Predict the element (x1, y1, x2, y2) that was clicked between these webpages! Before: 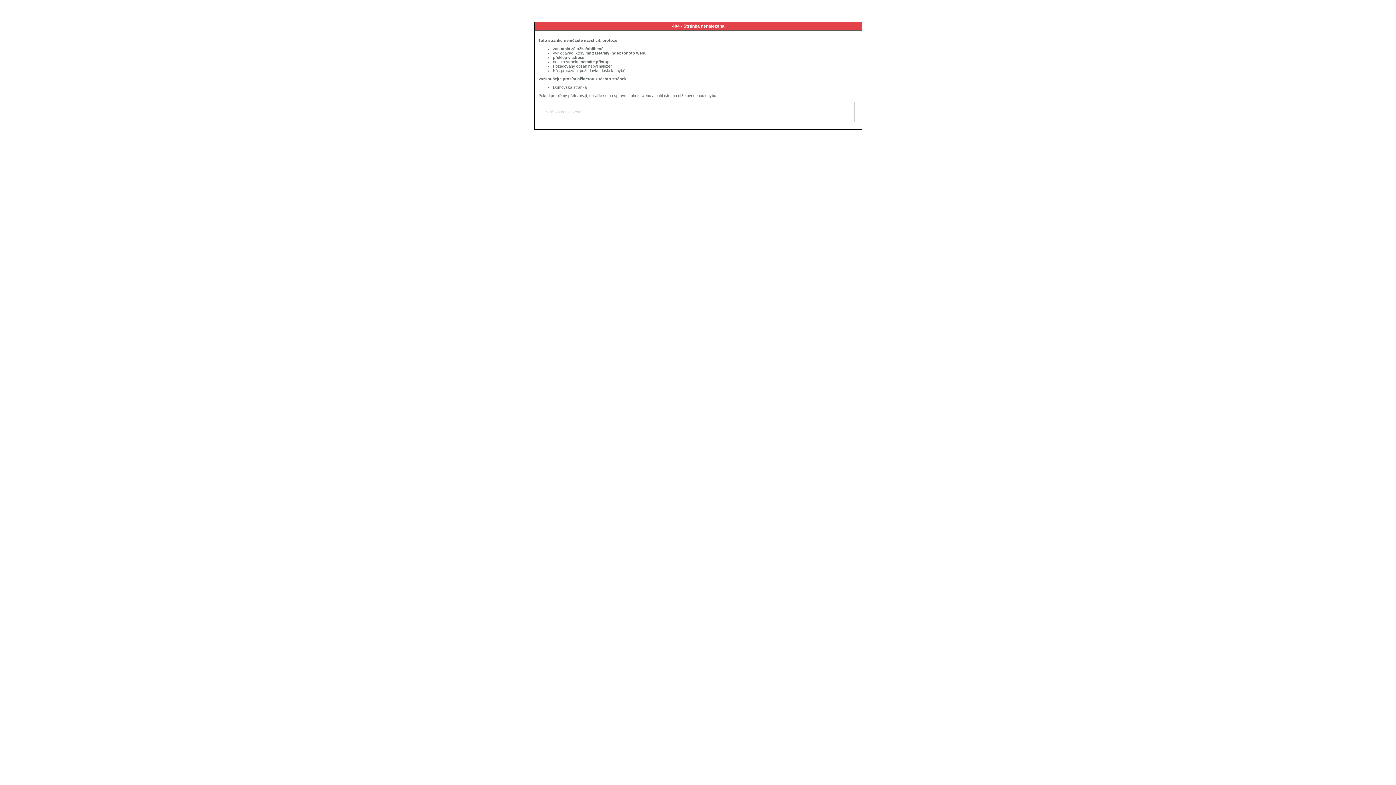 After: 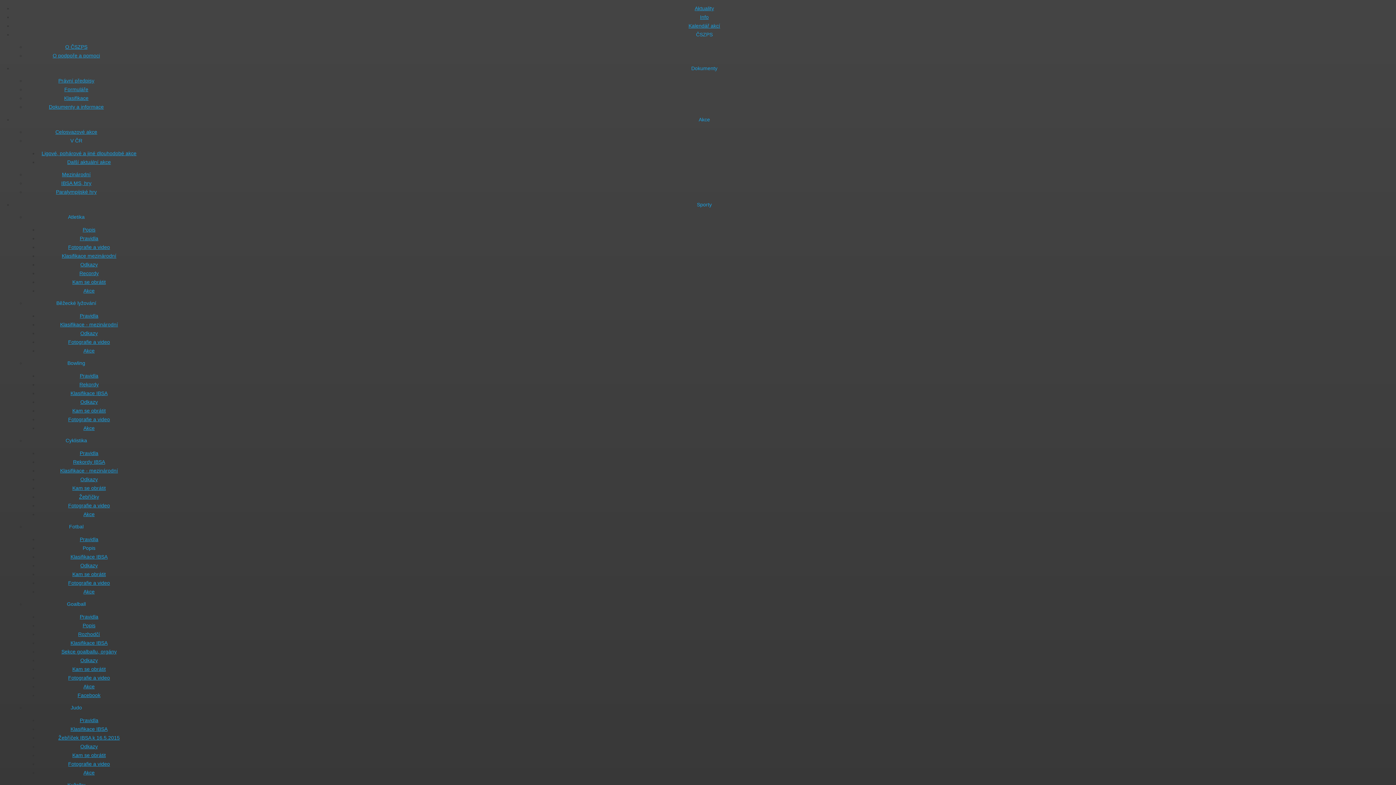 Action: label: Domovská stránka bbox: (553, 85, 586, 89)